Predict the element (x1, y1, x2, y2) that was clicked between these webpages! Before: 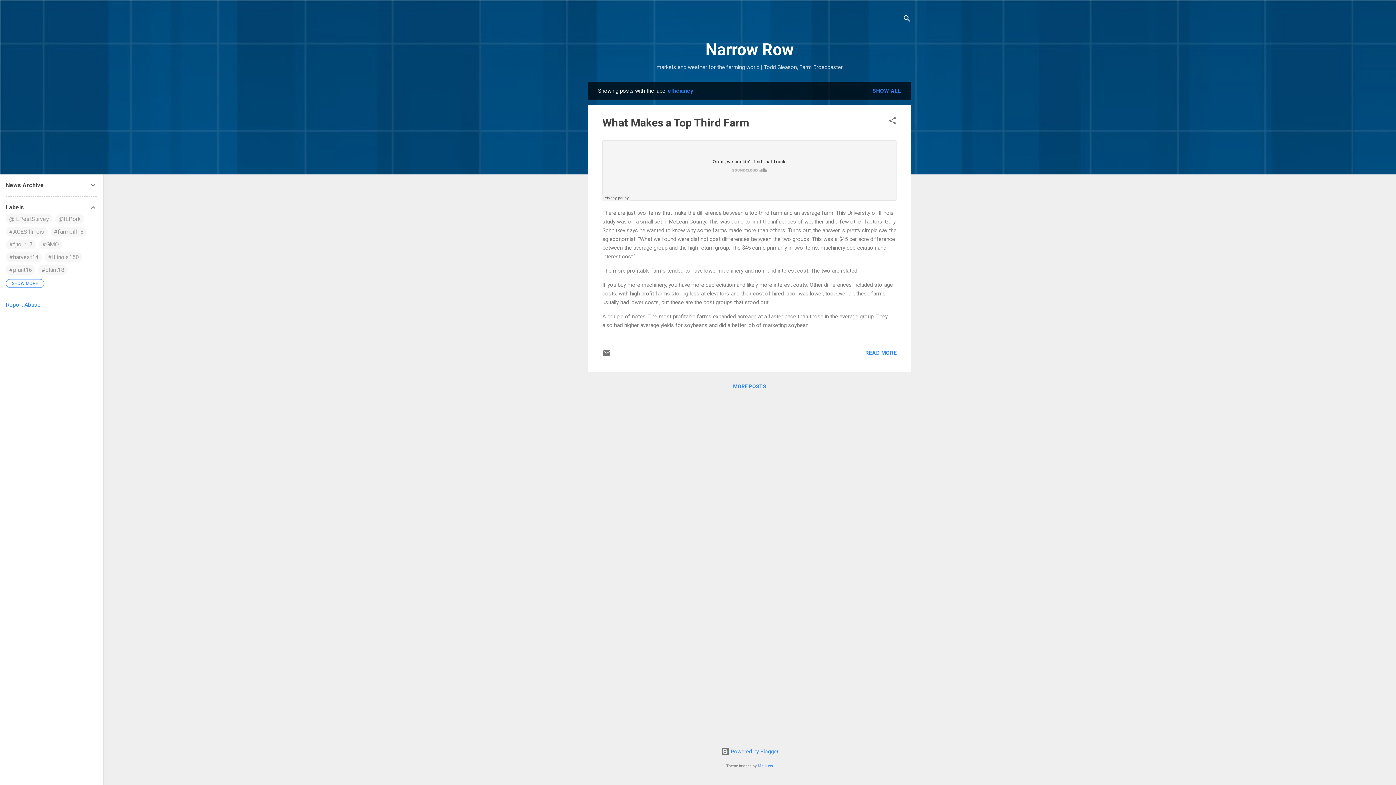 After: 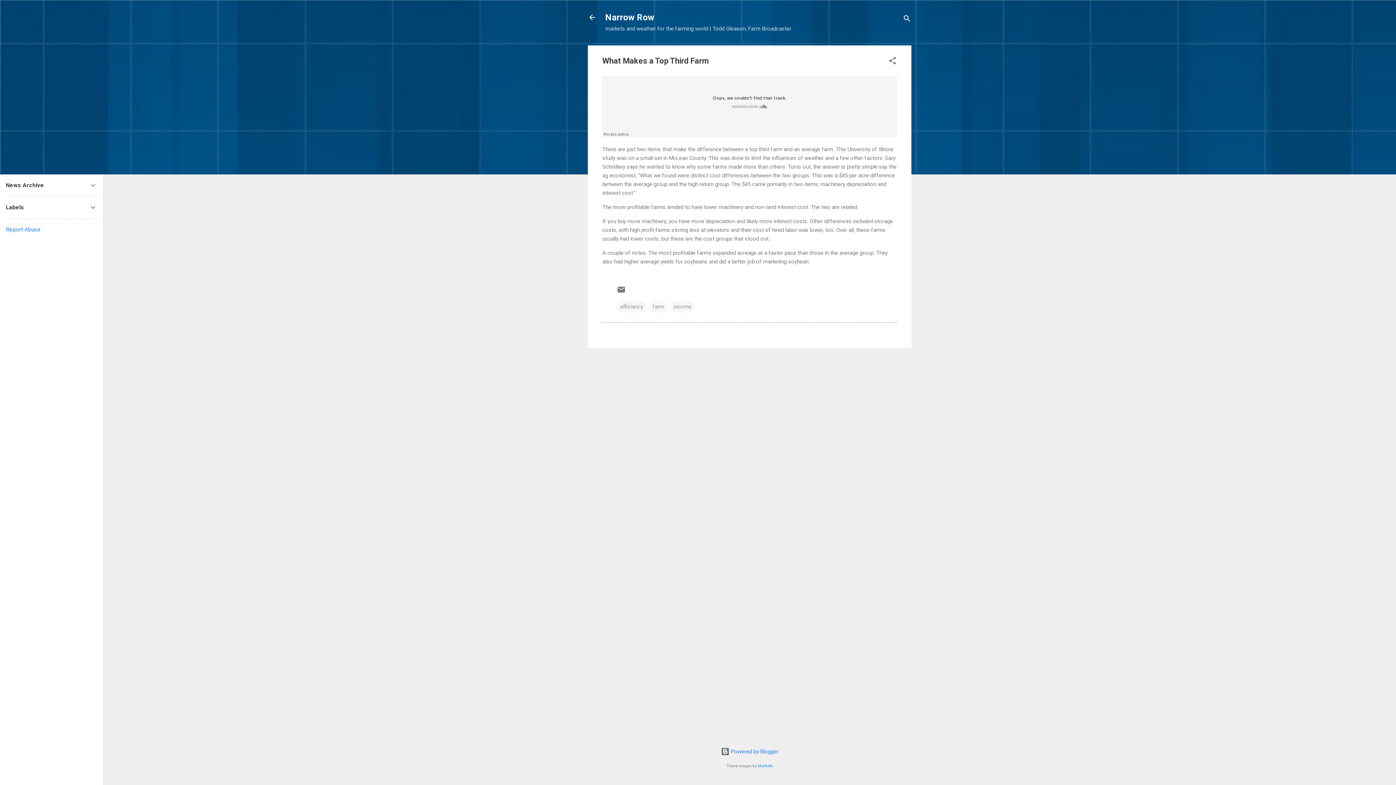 Action: bbox: (602, 116, 749, 129) label: What Makes a Top Third Farm